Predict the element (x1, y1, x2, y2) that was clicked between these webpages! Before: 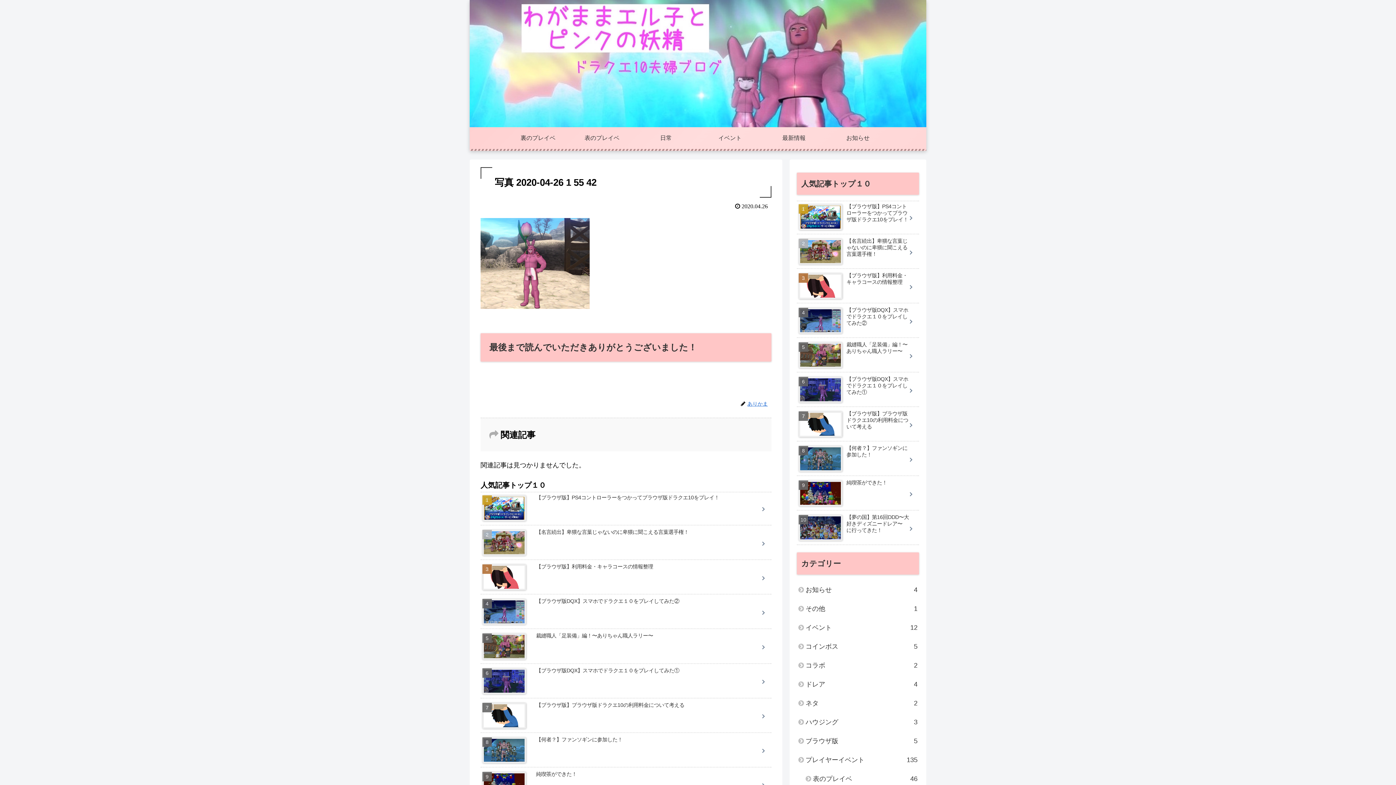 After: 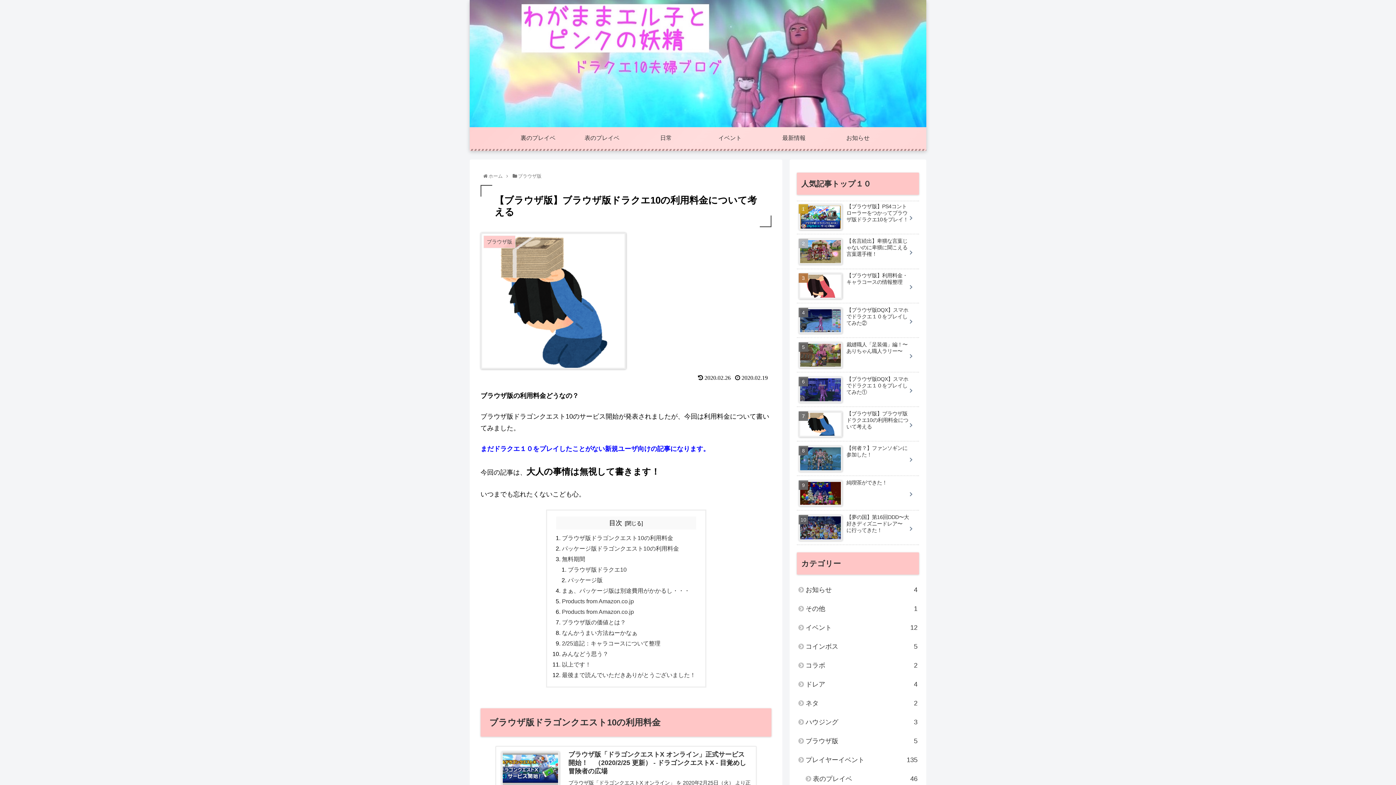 Action: label: 【ブラウザ版】ブラウザ版ドラクエ10の利用料金について考える bbox: (797, 408, 919, 441)